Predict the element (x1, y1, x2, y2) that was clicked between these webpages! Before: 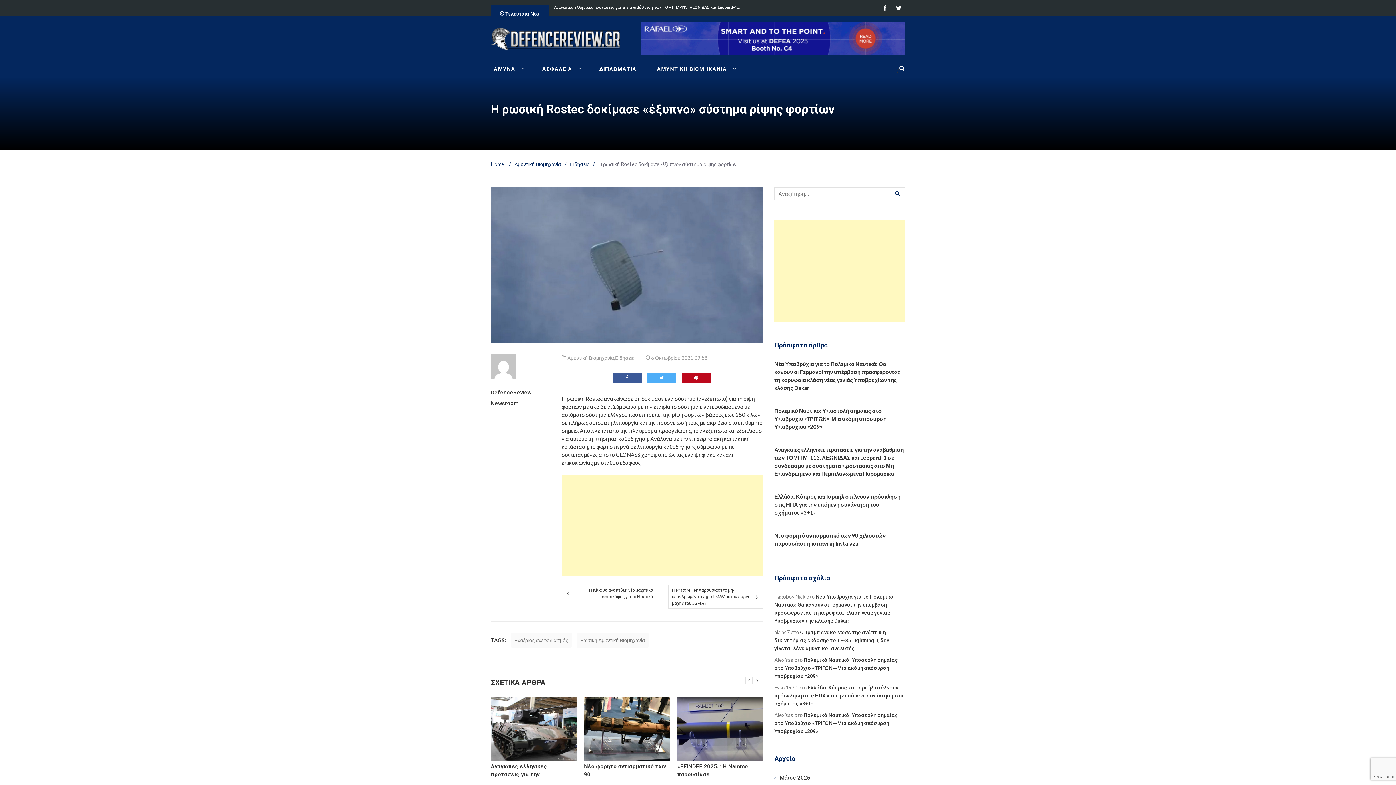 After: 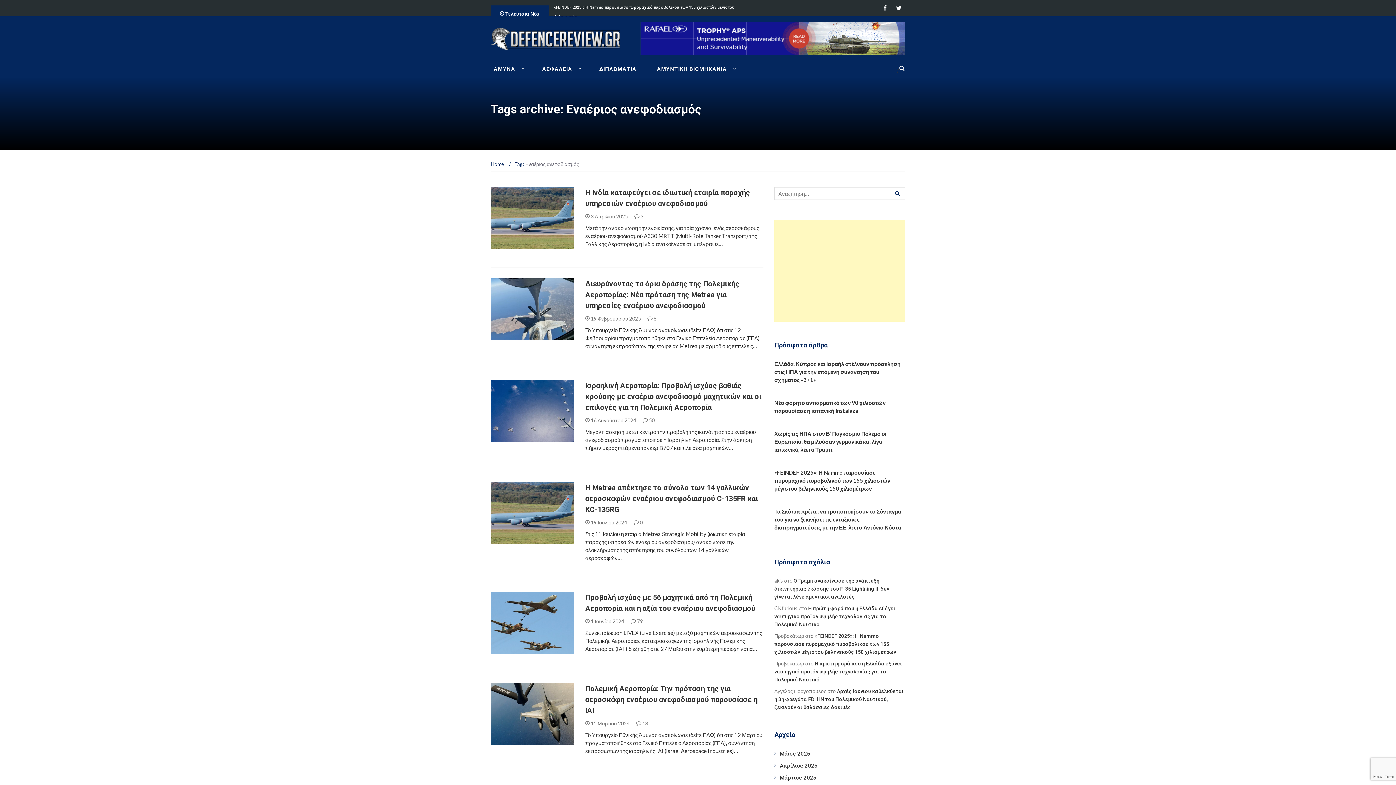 Action: label: Εναέριος ανεφοδιασμός bbox: (510, 632, 572, 647)